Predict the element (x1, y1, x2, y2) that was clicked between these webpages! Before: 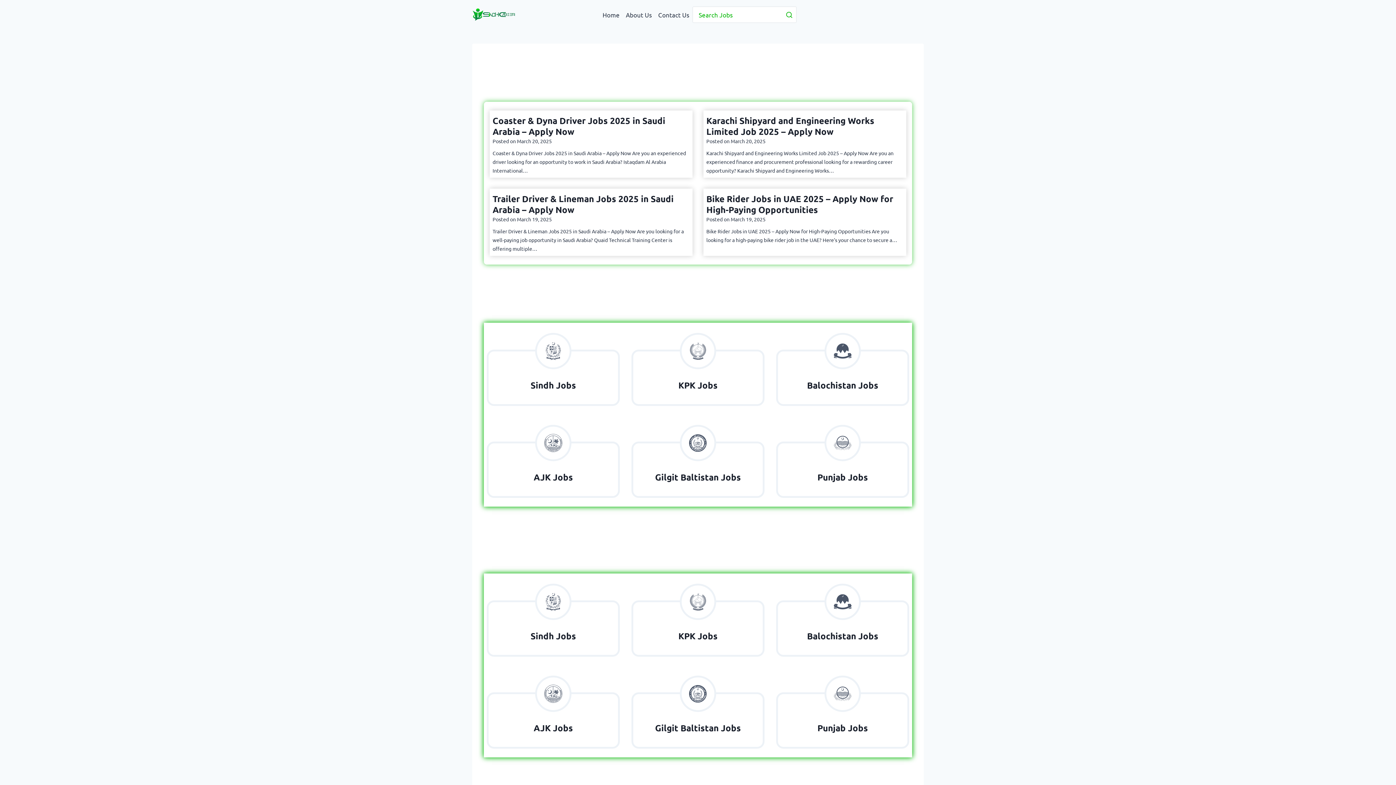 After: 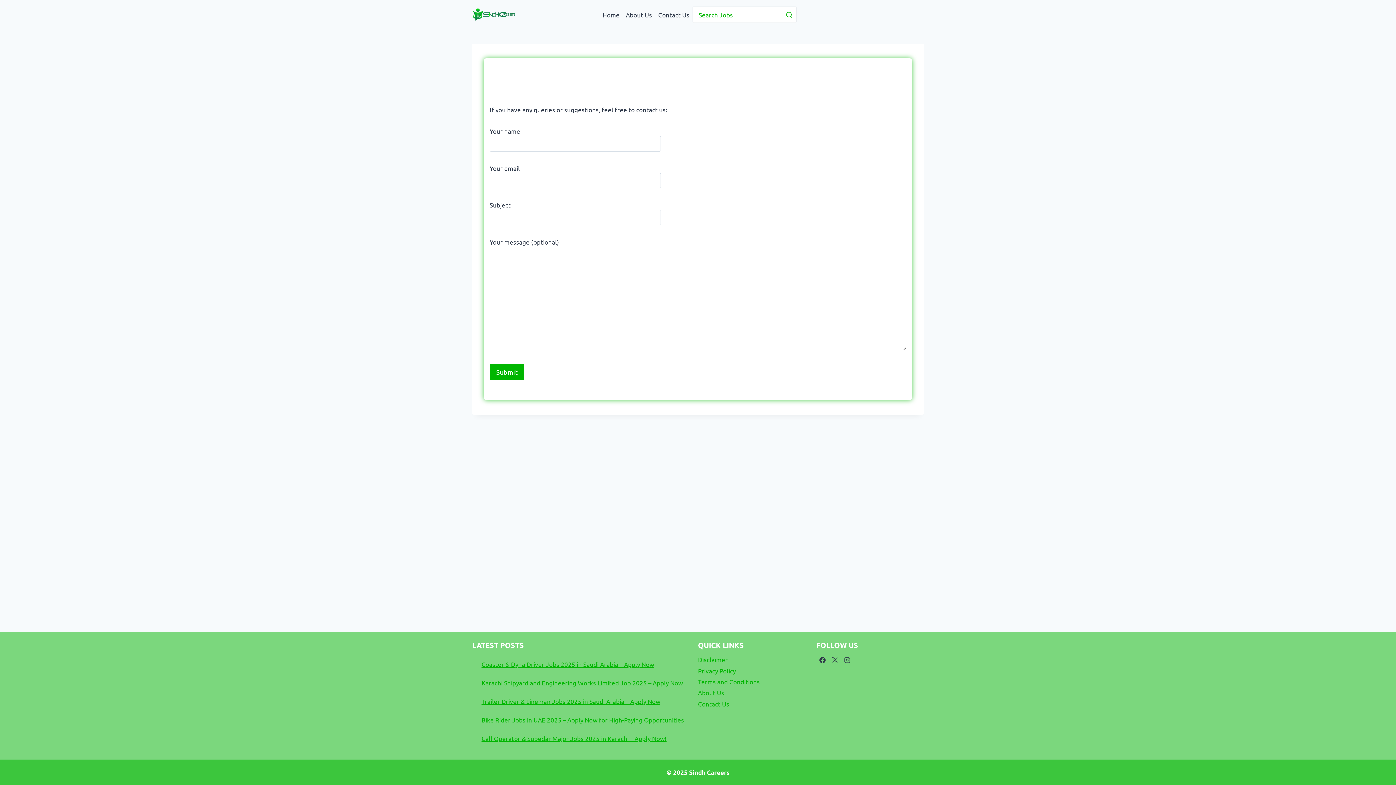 Action: bbox: (655, 5, 692, 23) label: Contact Us